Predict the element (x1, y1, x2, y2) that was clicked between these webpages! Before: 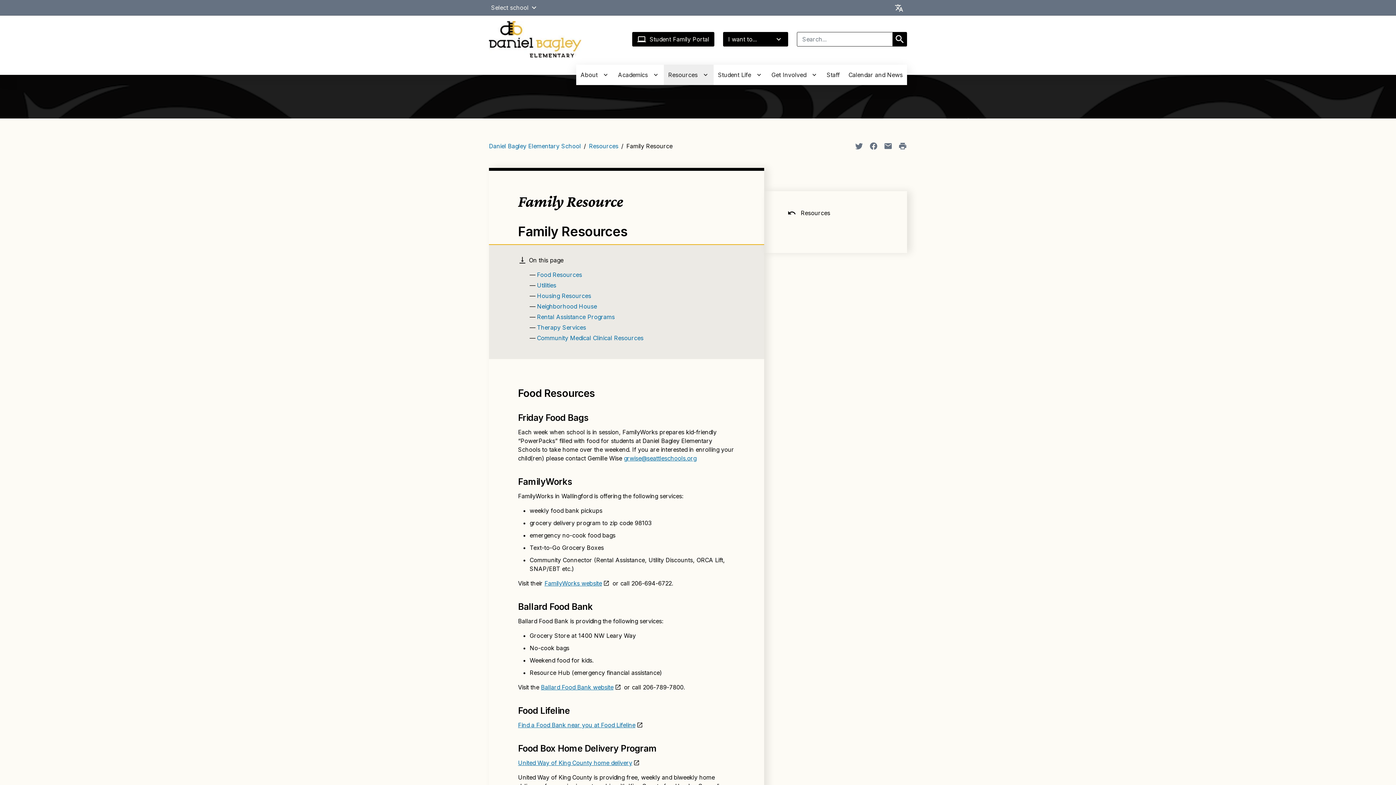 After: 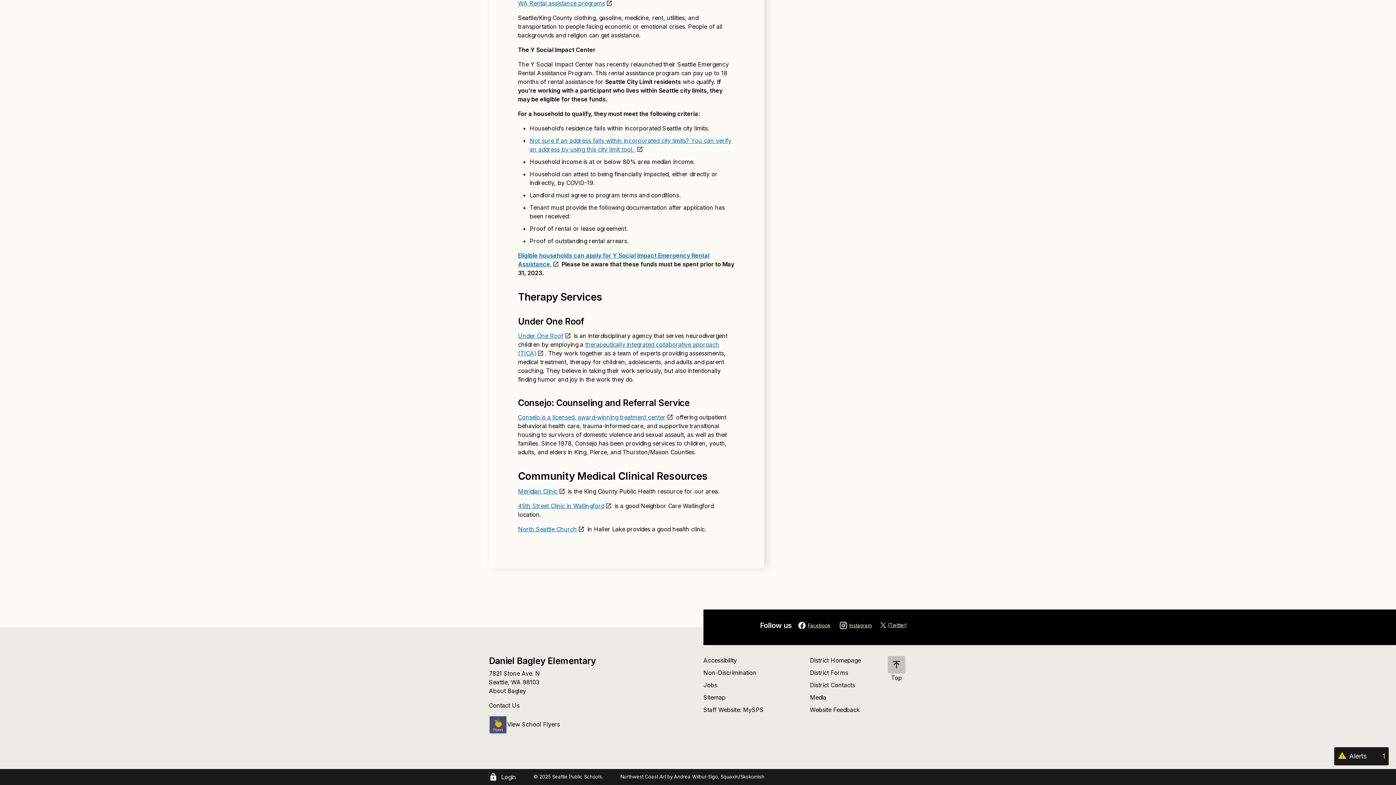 Action: bbox: (535, 324, 586, 331) label: Therapy Services